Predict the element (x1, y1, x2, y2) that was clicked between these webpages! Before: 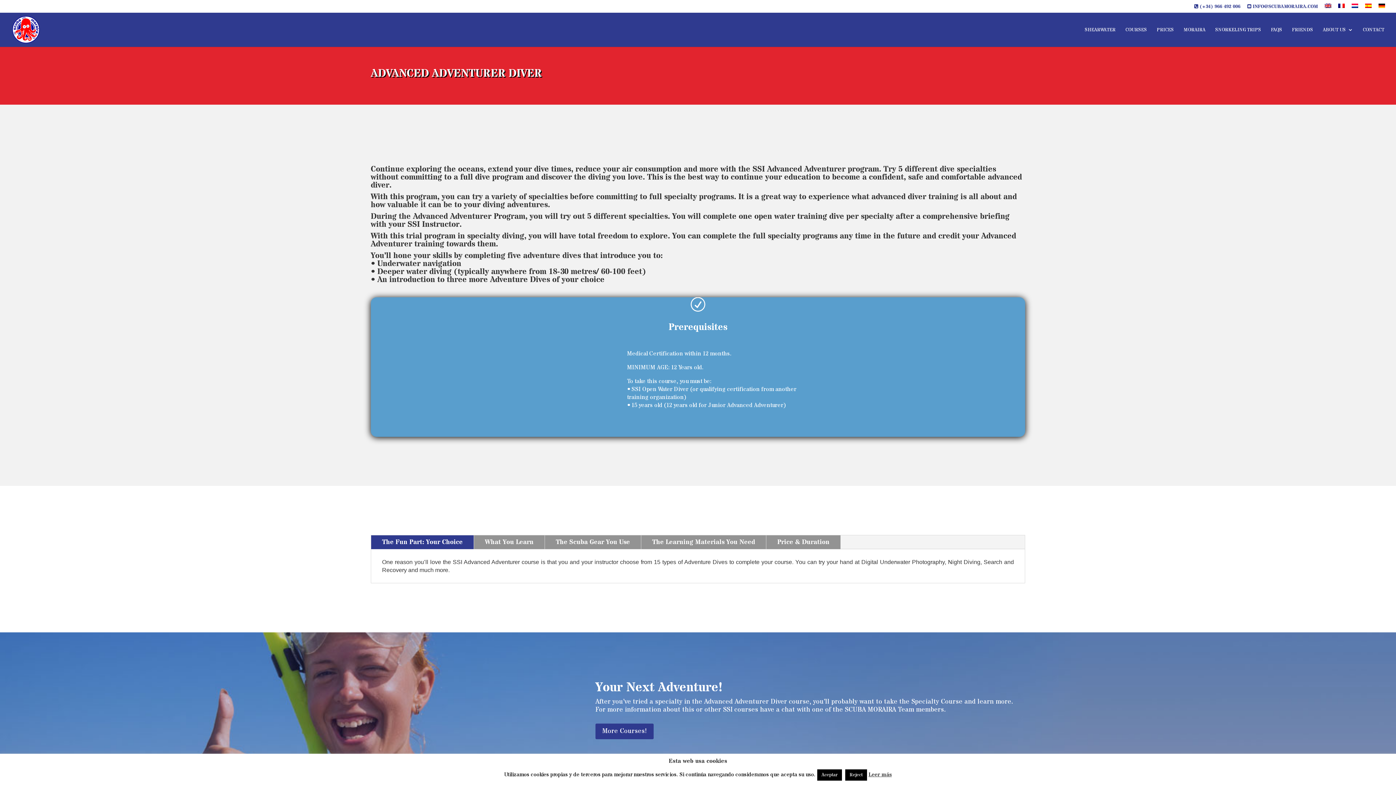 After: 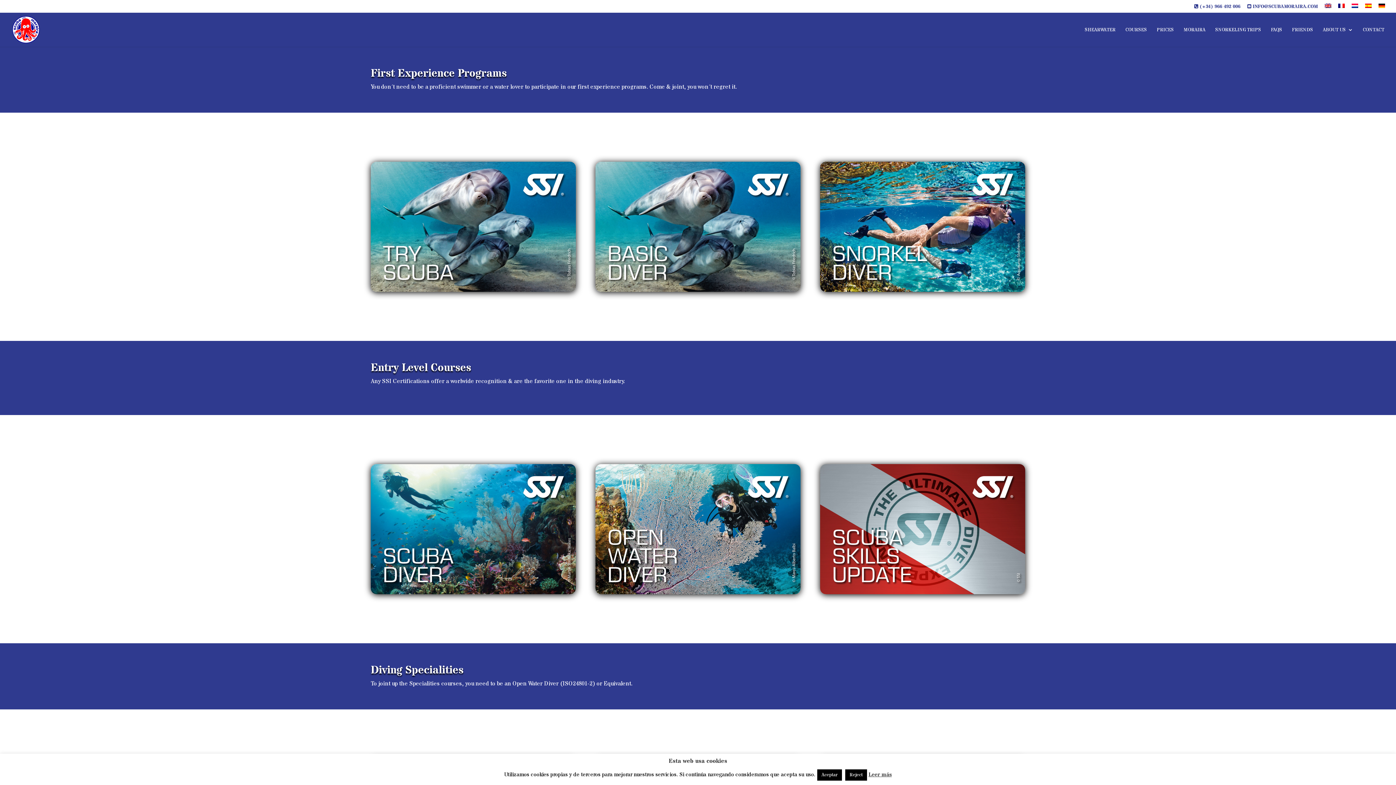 Action: bbox: (595, 723, 653, 739) label: More Courses!